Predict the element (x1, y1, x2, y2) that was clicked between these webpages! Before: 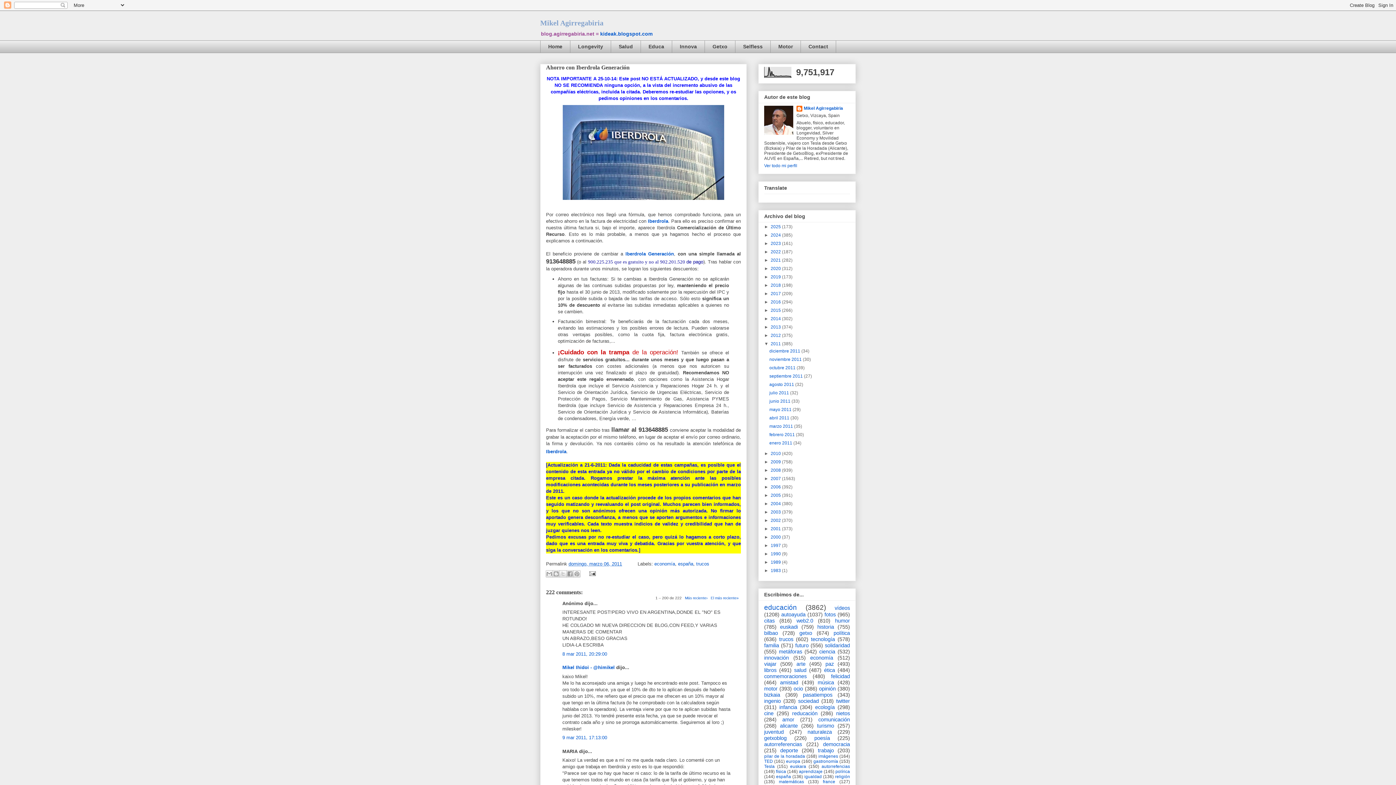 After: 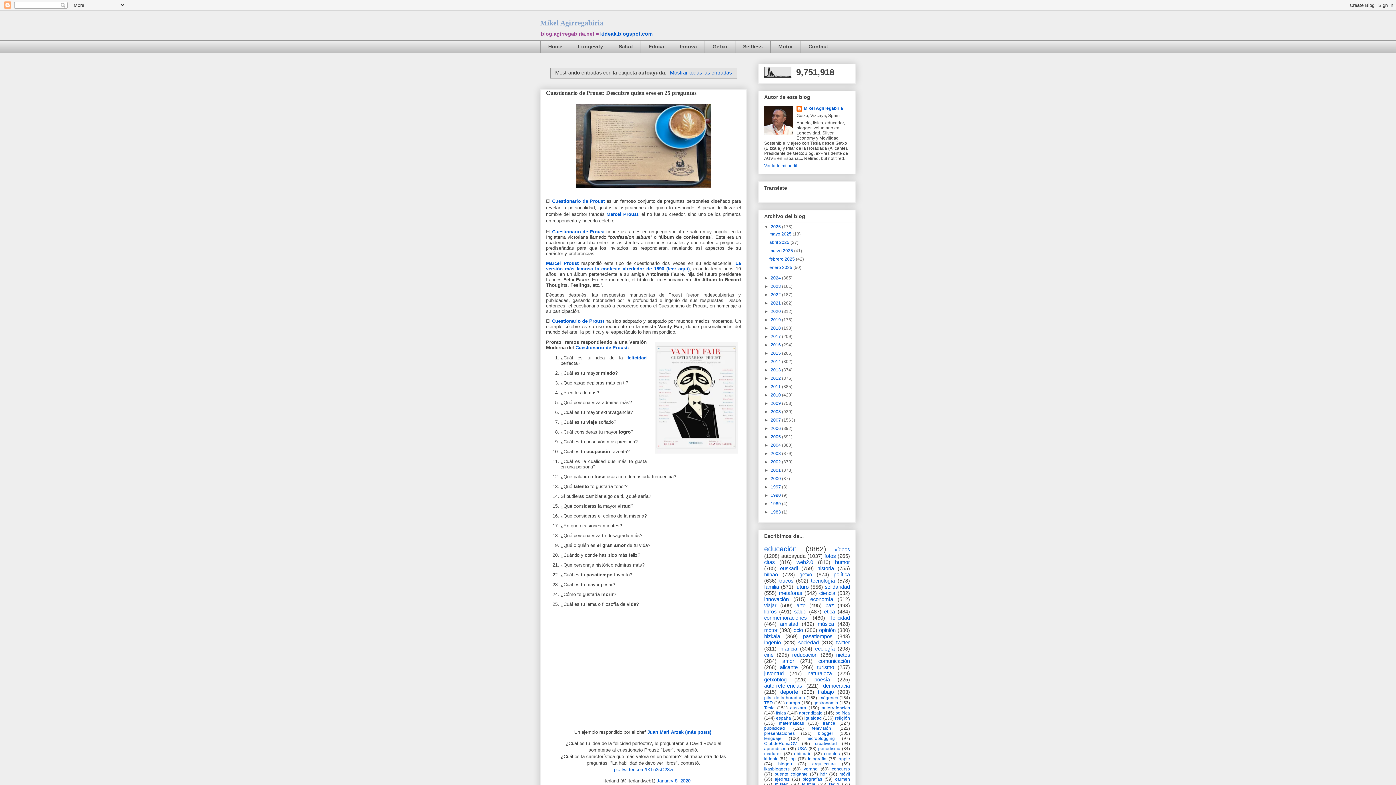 Action: label: autoayuda bbox: (781, 612, 805, 617)